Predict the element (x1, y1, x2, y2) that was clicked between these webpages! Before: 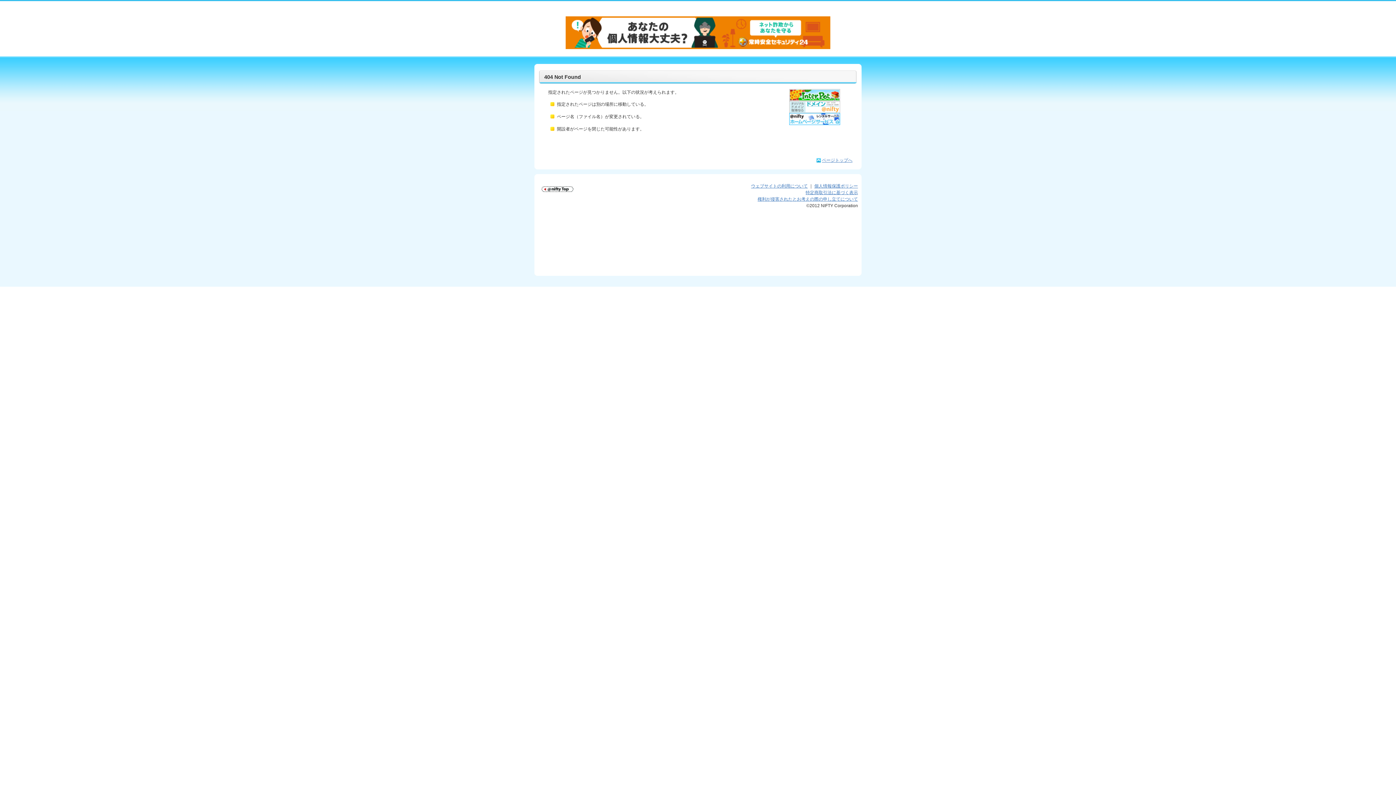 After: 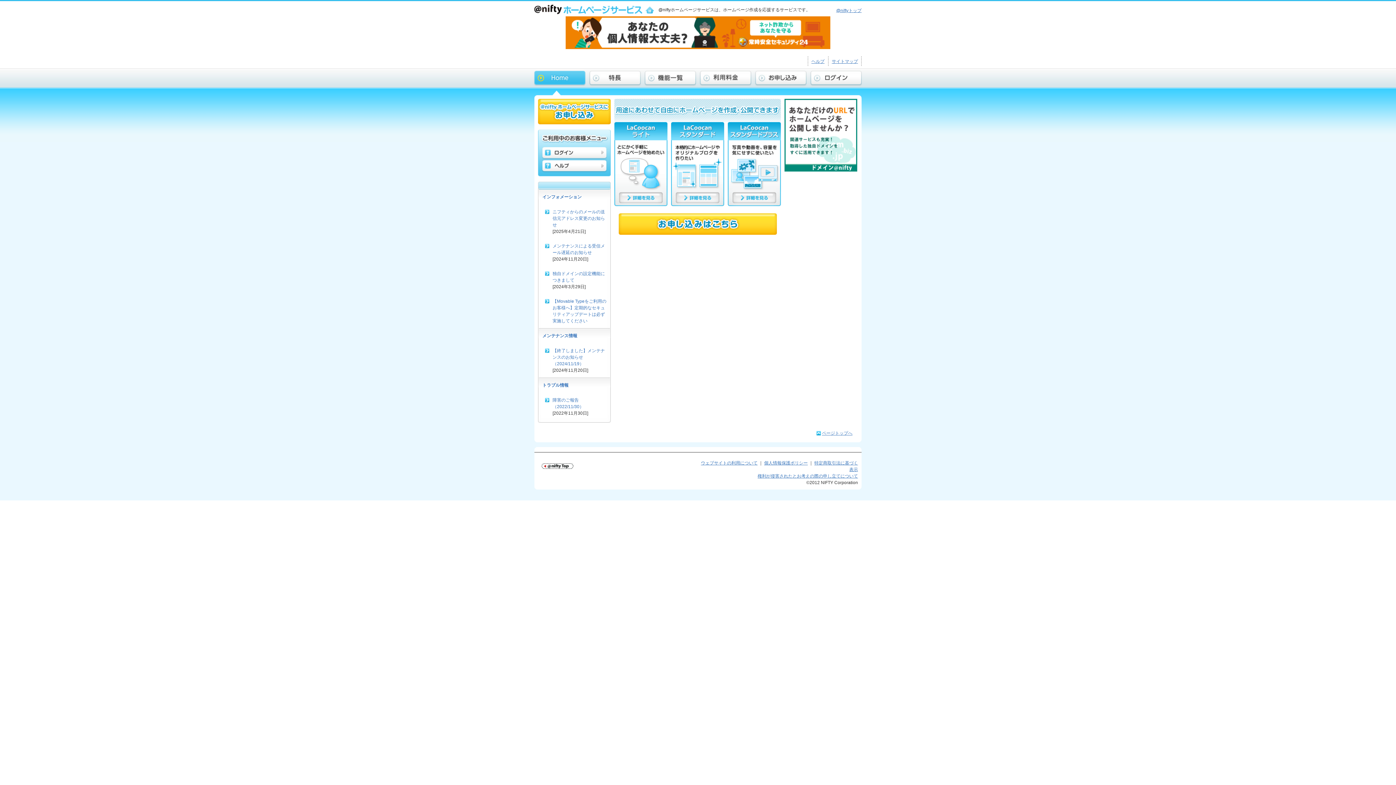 Action: bbox: (789, 113, 840, 118)